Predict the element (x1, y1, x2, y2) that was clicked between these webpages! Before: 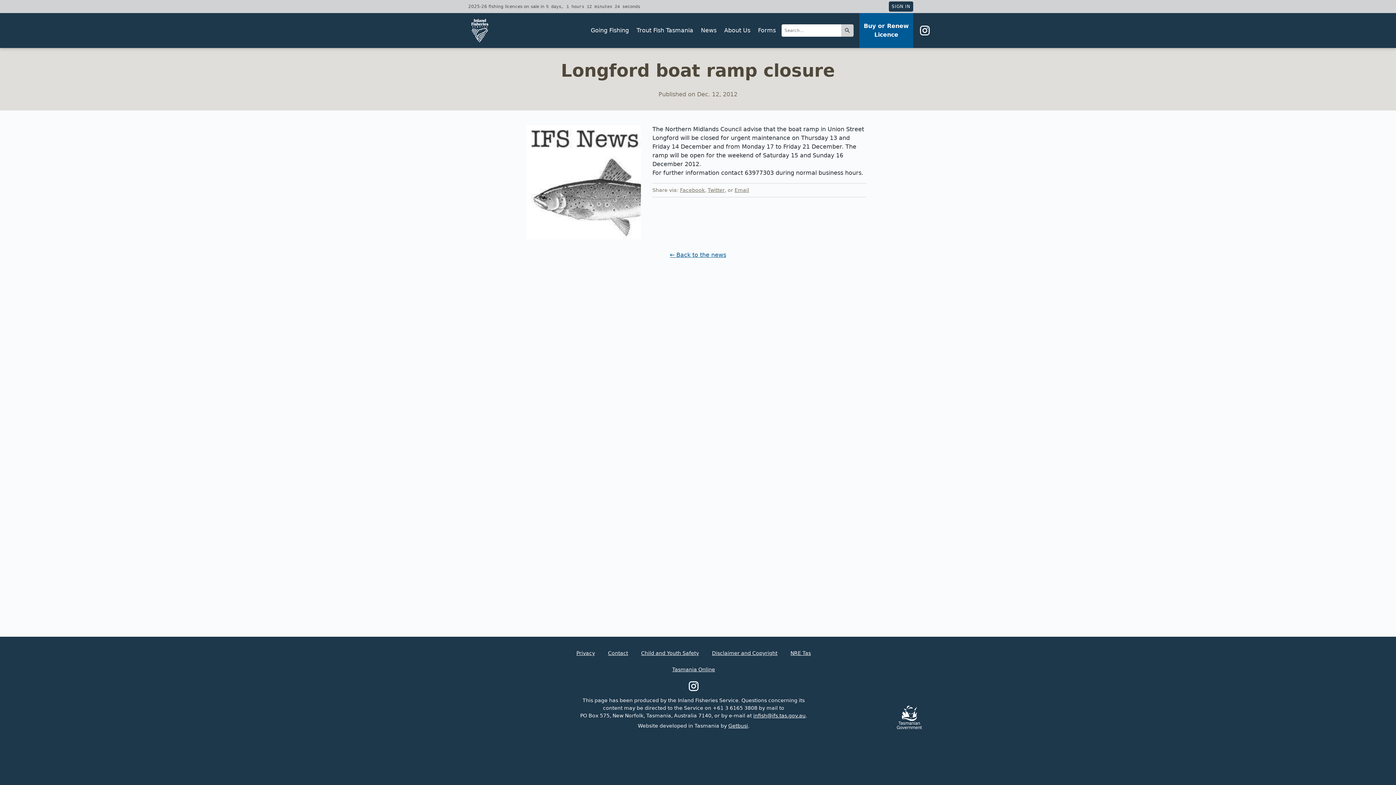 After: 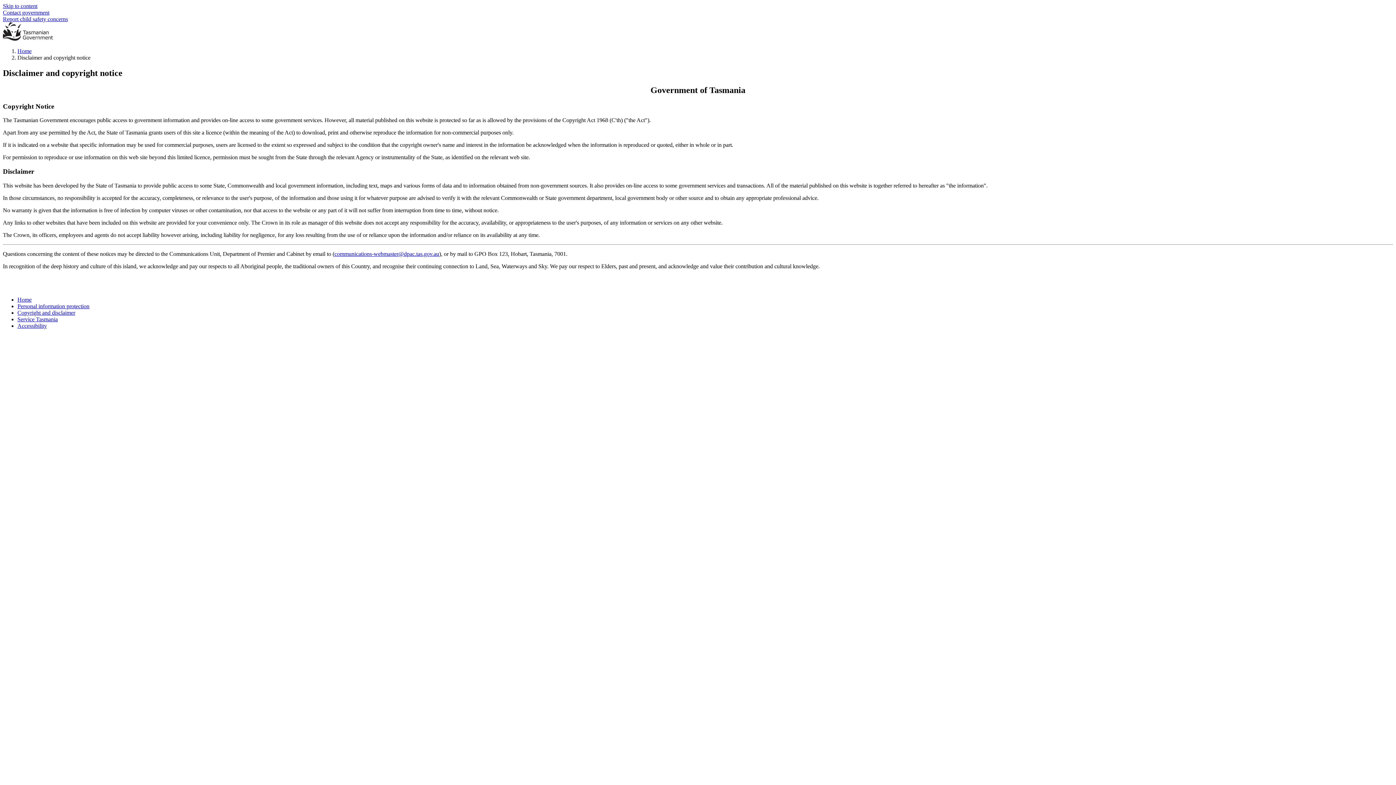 Action: bbox: (706, 645, 783, 661) label: Disclaimer and Copyright